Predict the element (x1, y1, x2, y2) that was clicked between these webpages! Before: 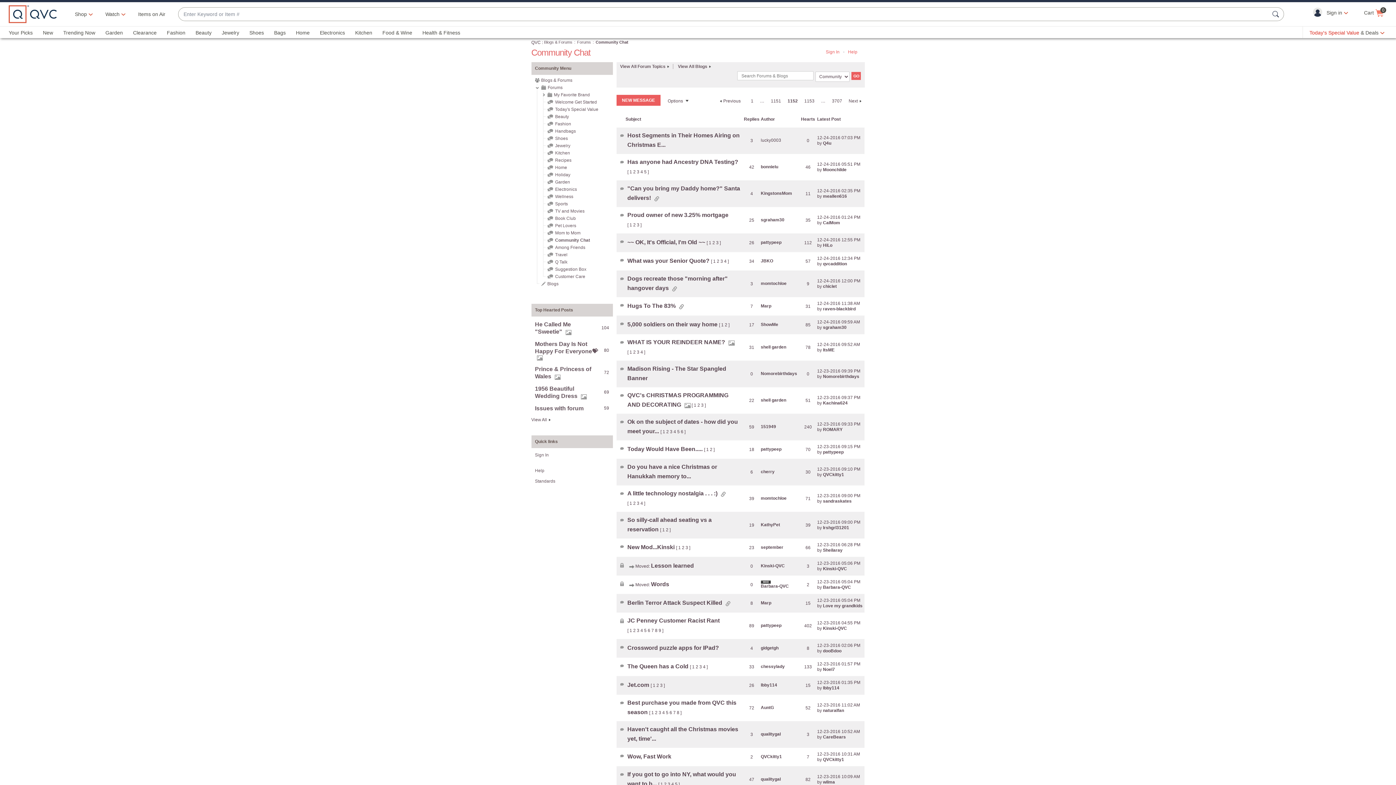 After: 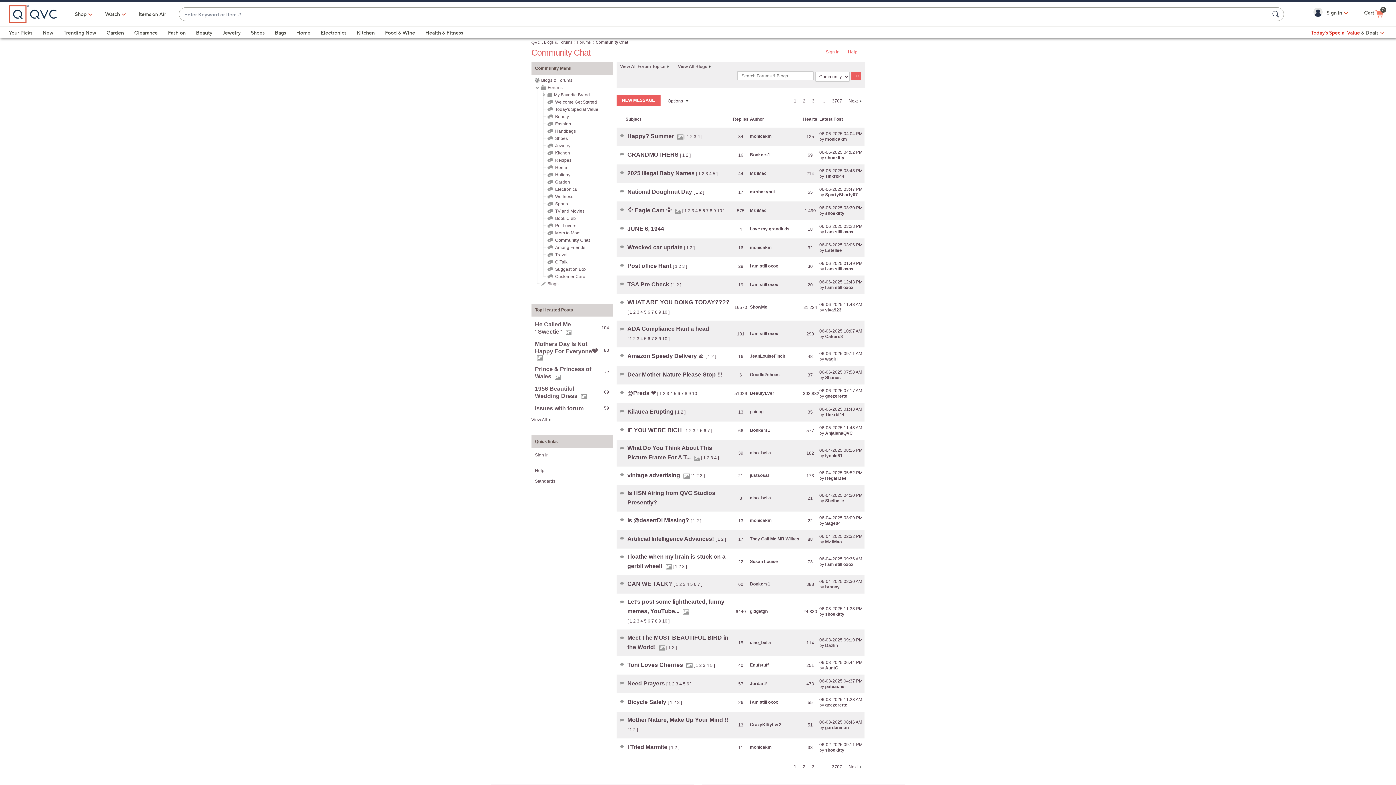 Action: label: Page 1 bbox: (749, 94, 755, 107)